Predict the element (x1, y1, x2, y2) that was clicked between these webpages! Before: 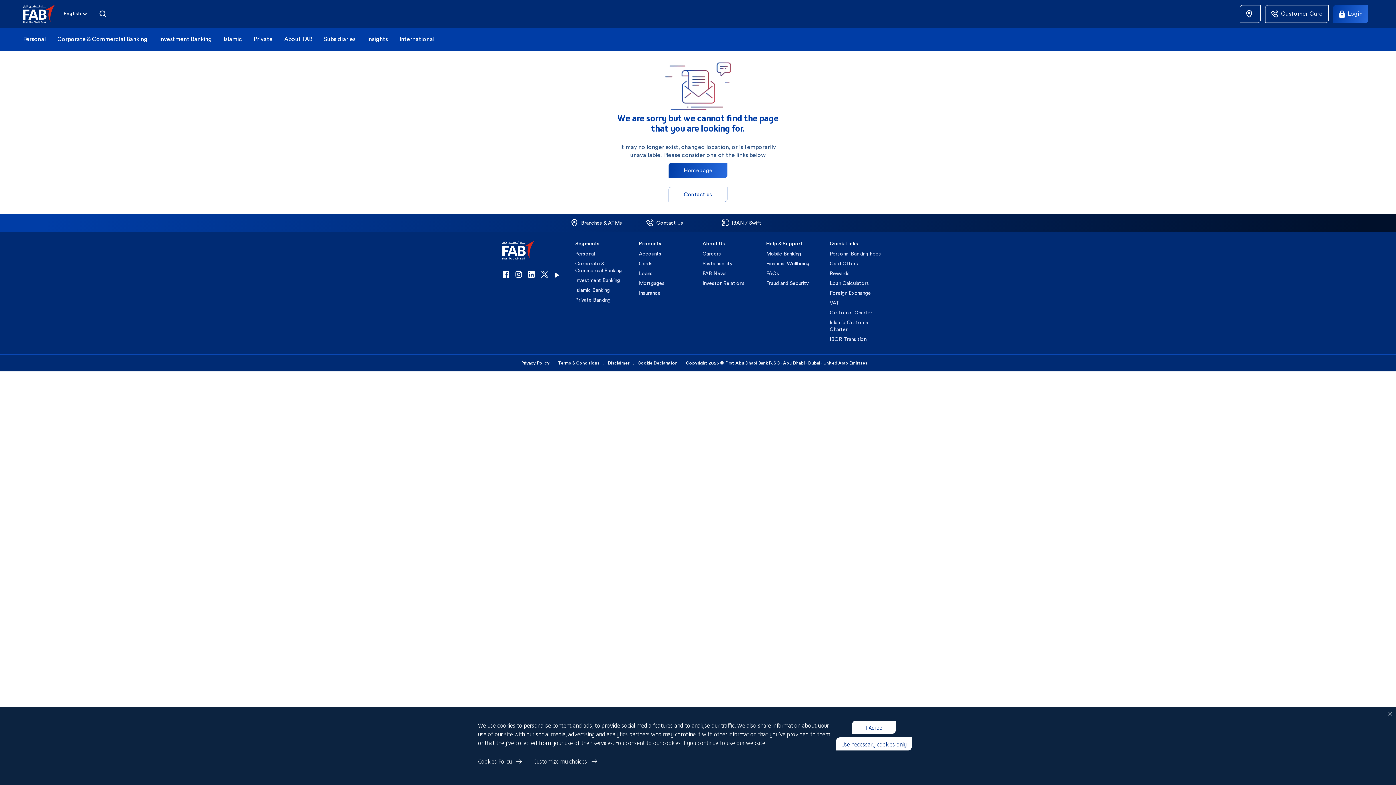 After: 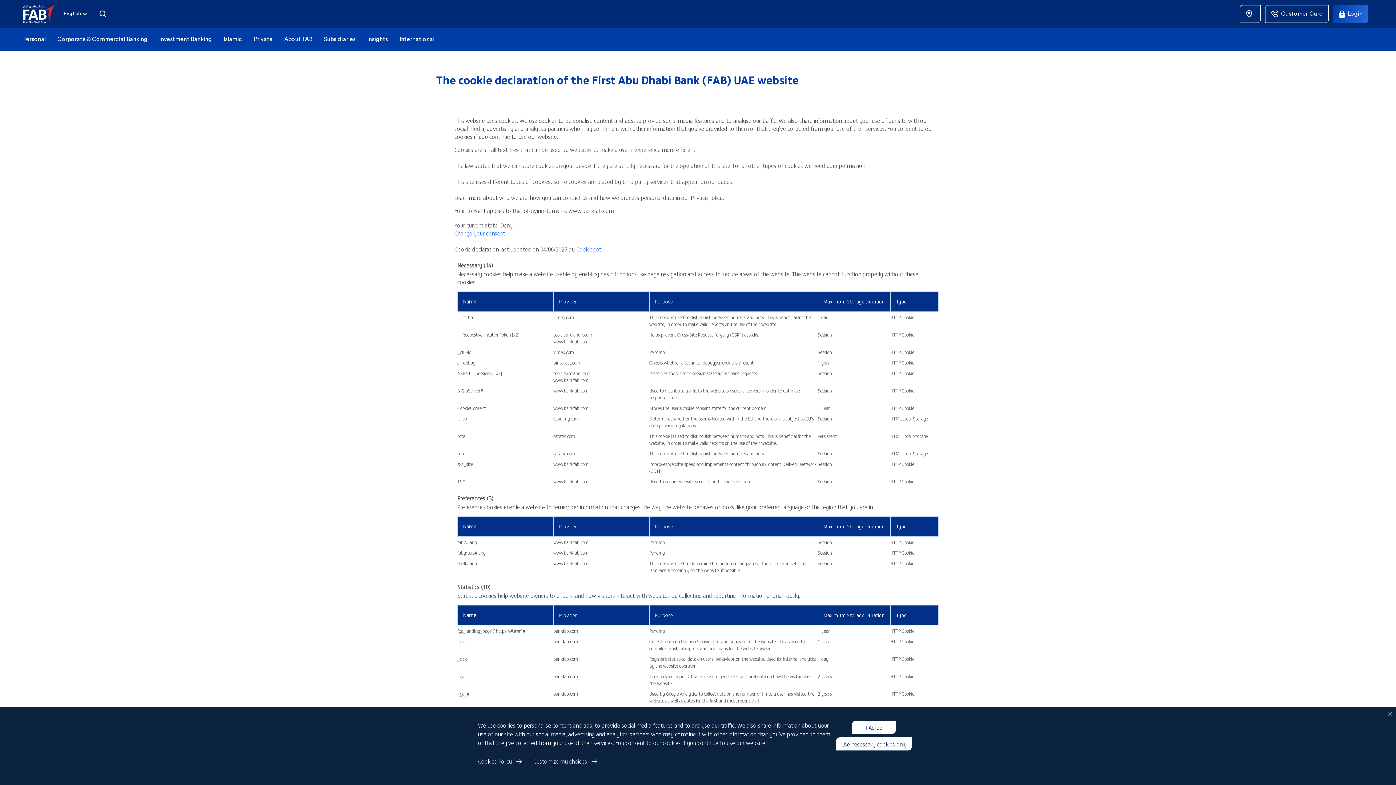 Action: label: Cookie Declaration bbox: (637, 360, 677, 365)